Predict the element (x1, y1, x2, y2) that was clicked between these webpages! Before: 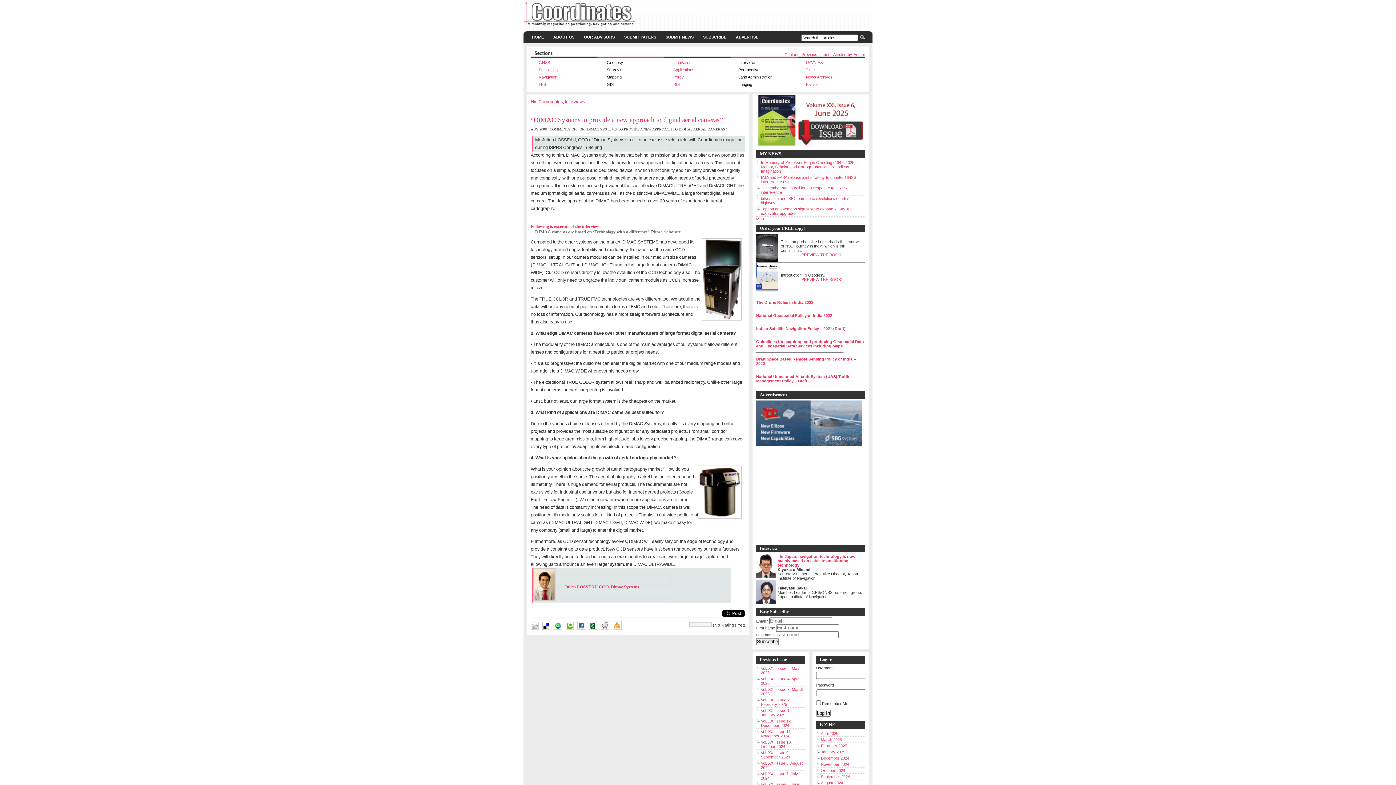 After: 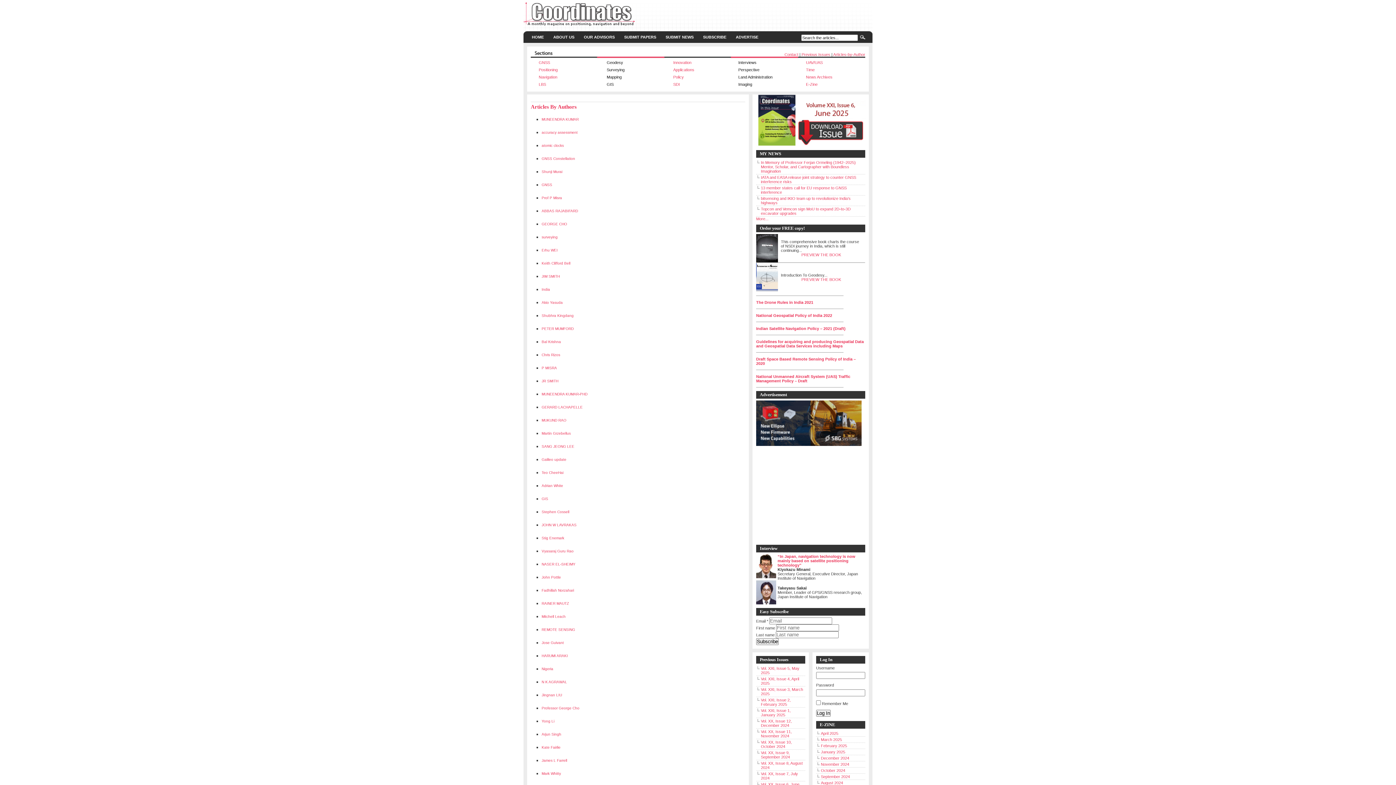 Action: label: Articles-by-Author bbox: (833, 52, 865, 56)